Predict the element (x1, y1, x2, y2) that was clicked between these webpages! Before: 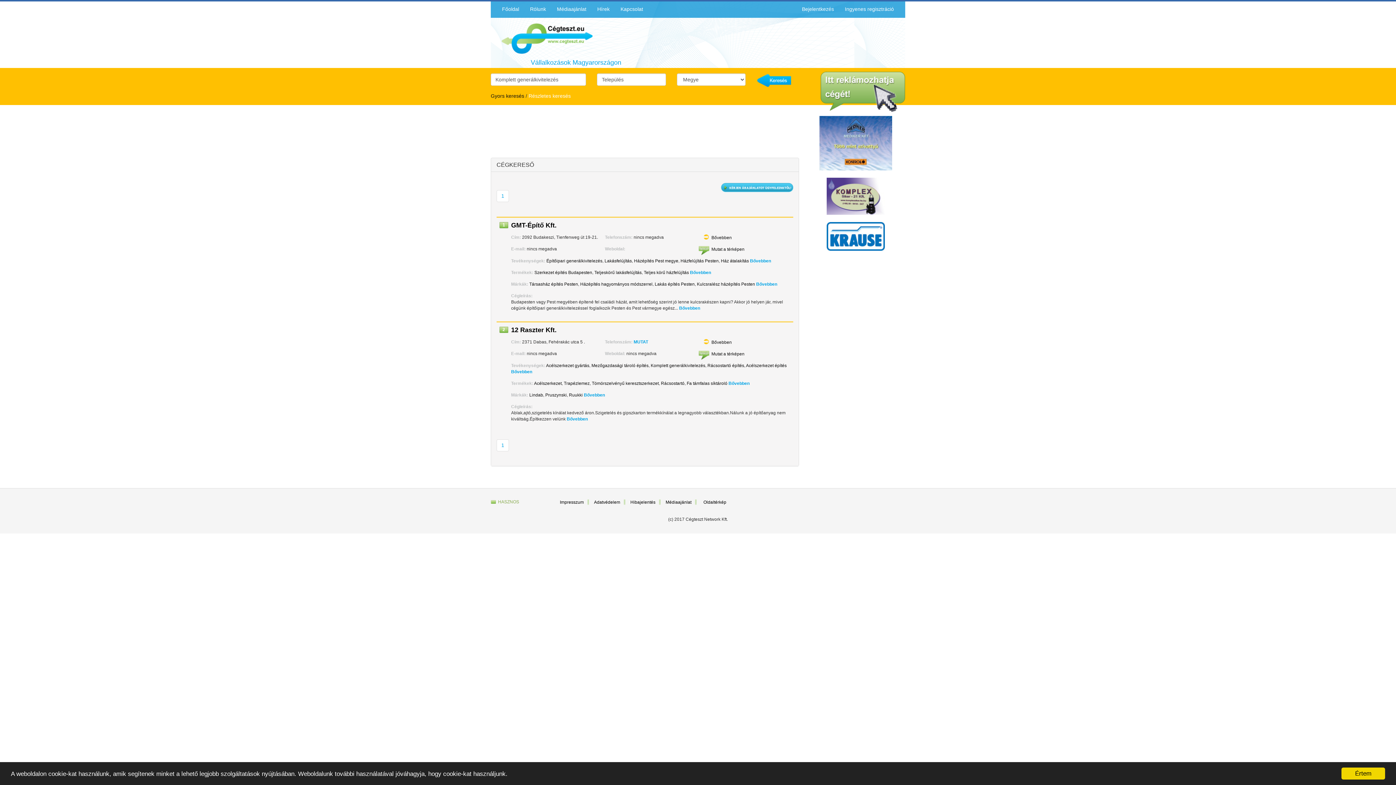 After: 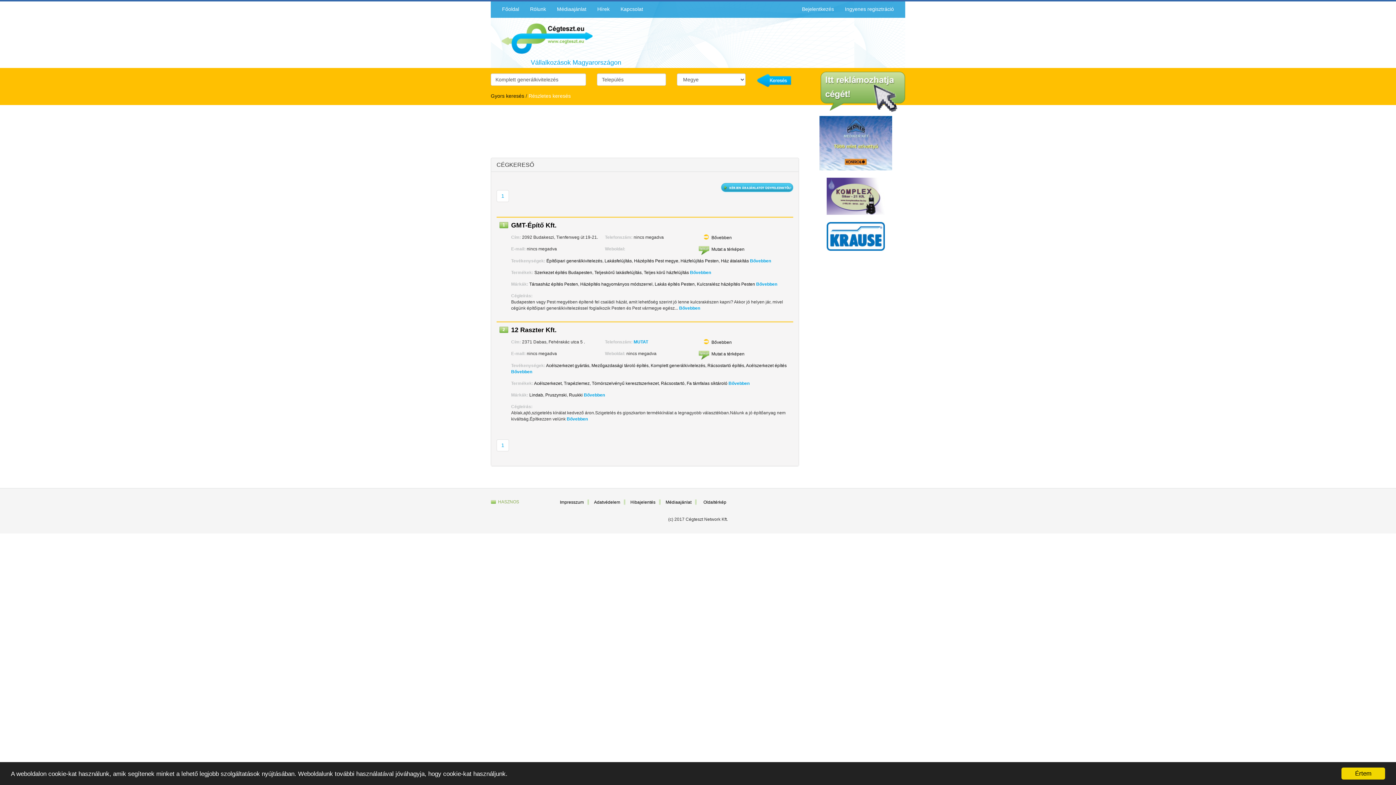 Action: bbox: (650, 363, 705, 368) label: Komplett generálkivitelezés